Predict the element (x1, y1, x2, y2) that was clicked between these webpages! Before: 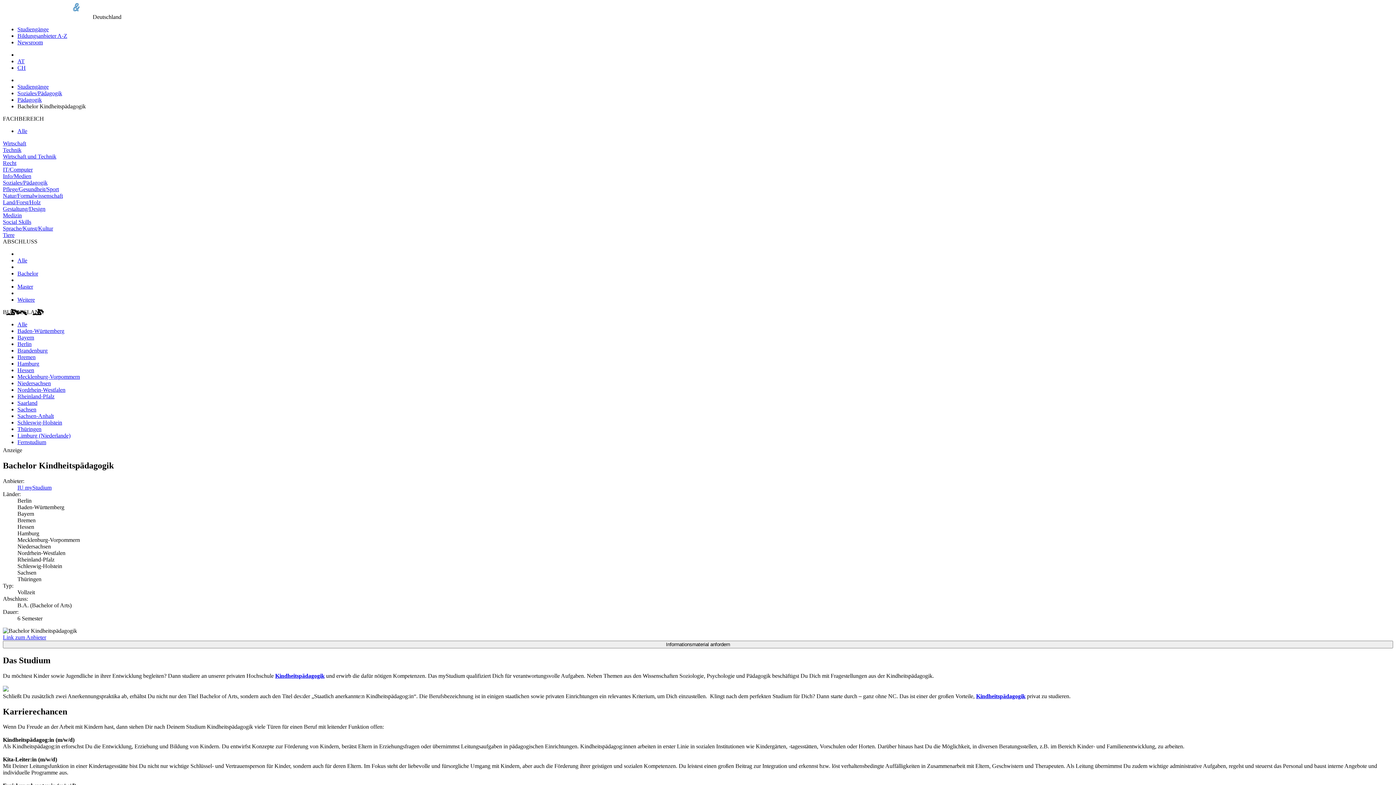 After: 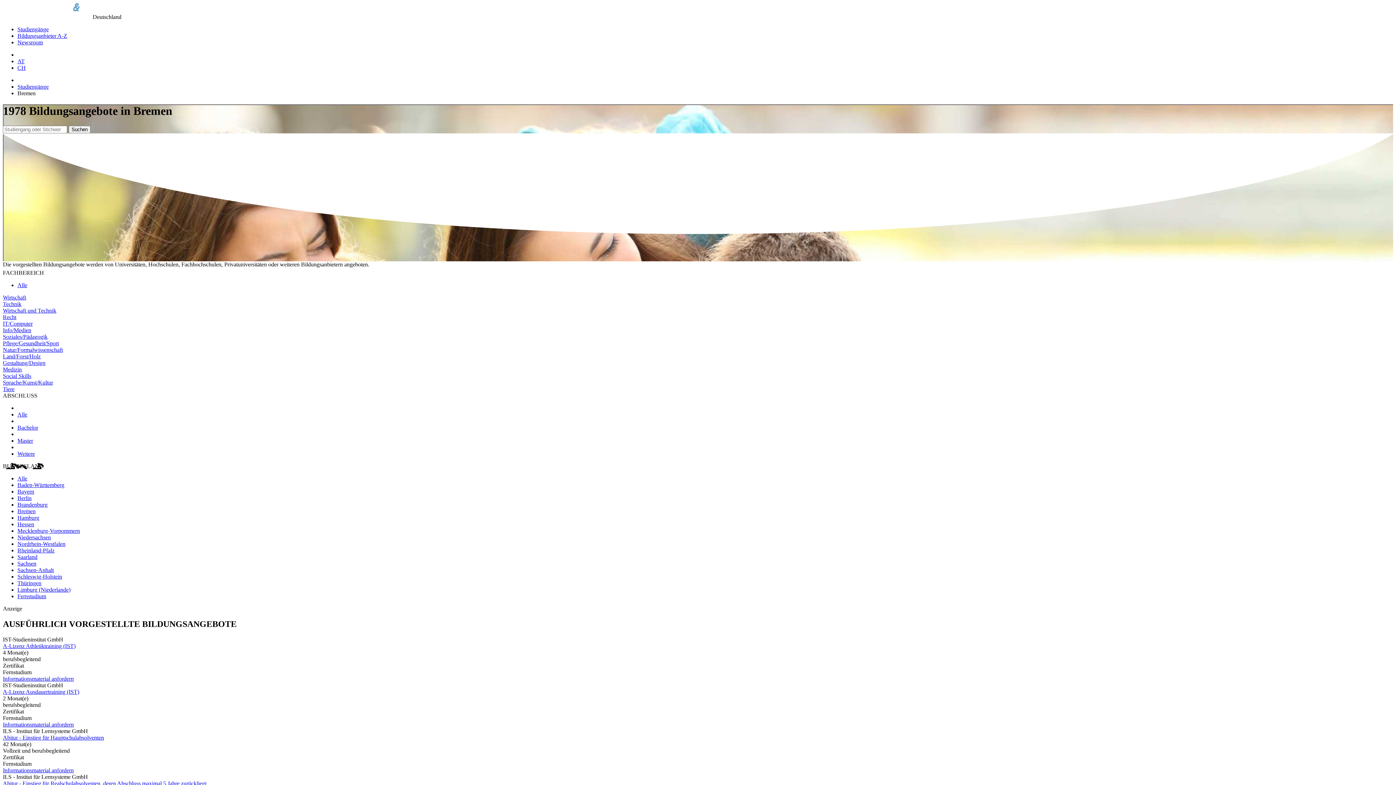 Action: label: Bremen bbox: (17, 354, 35, 360)